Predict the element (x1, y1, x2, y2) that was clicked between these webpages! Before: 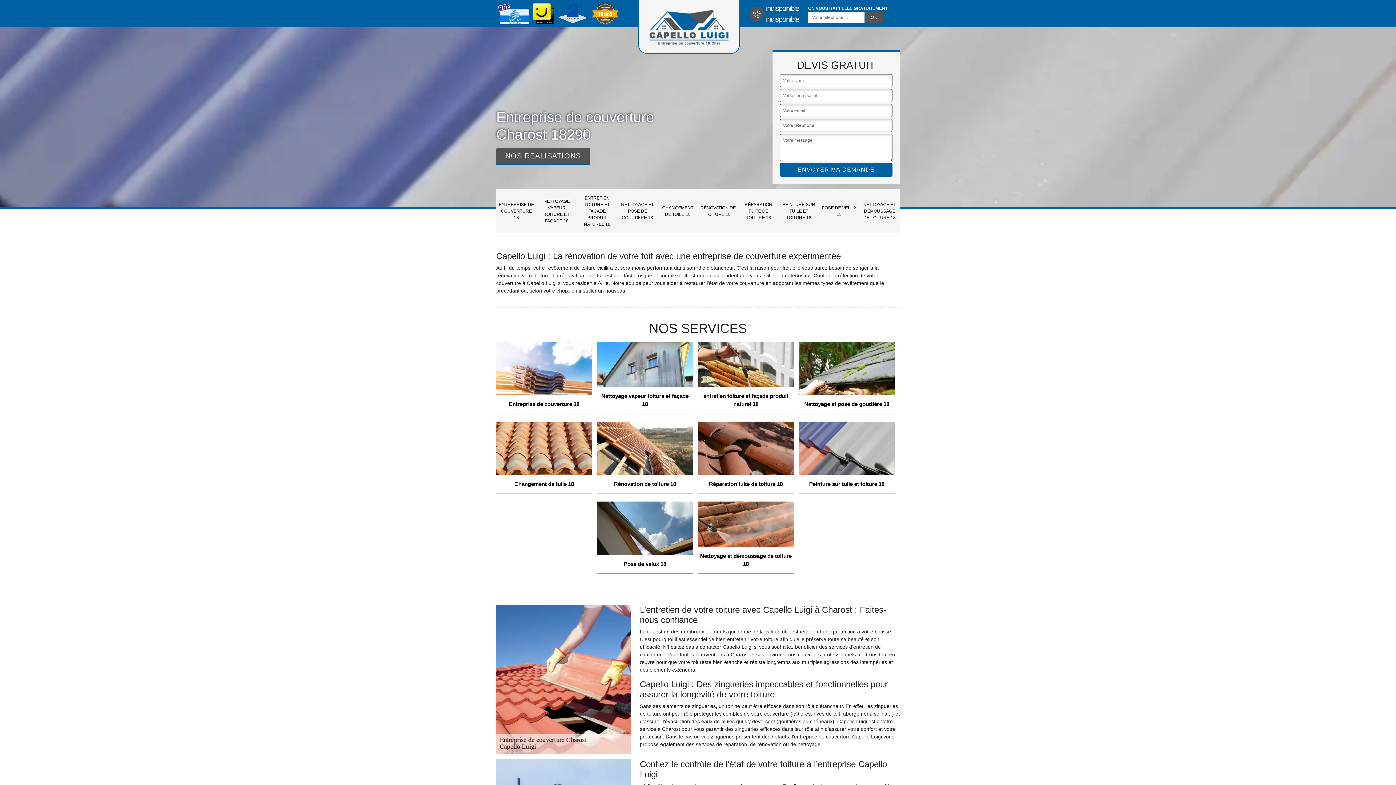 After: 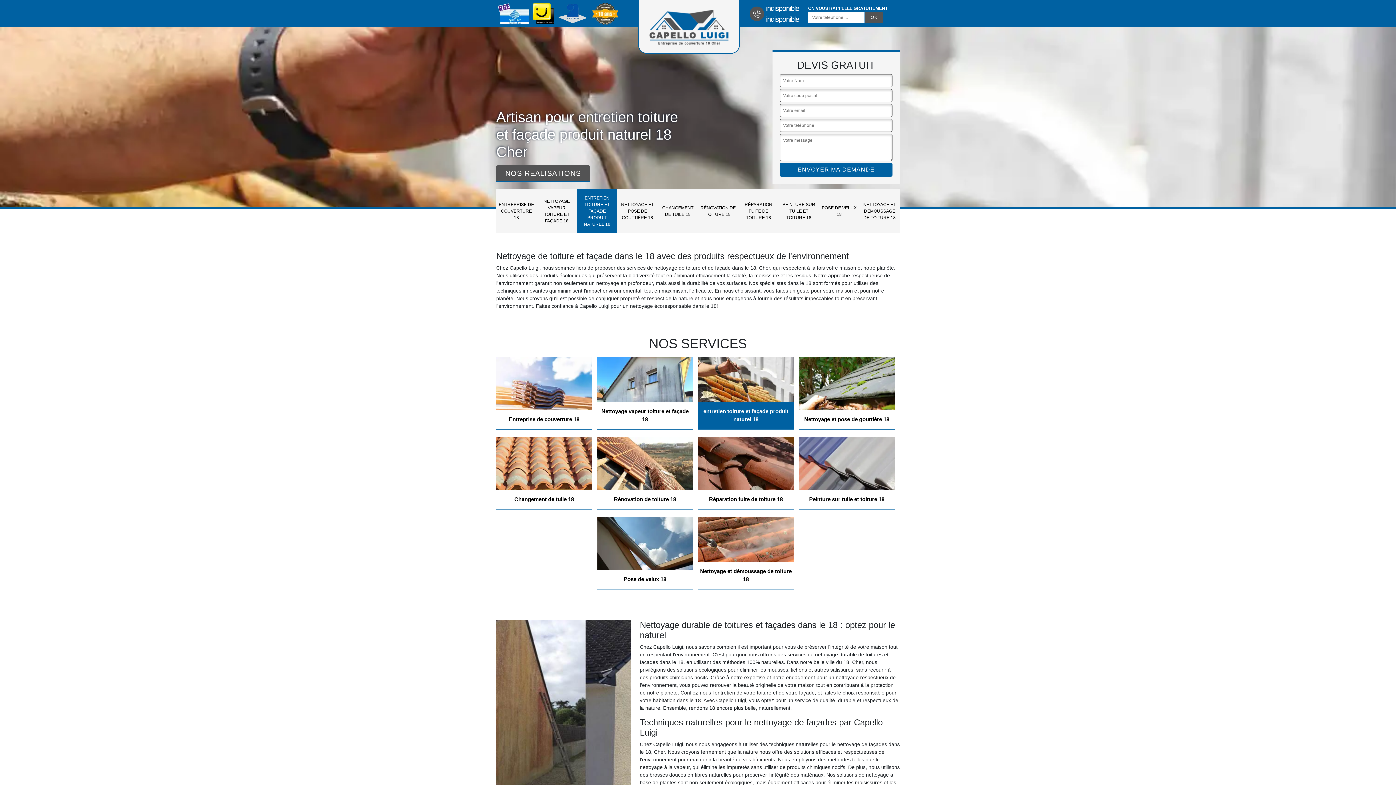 Action: bbox: (698, 341, 794, 414) label: entretien toiture et façade produit naturel 18